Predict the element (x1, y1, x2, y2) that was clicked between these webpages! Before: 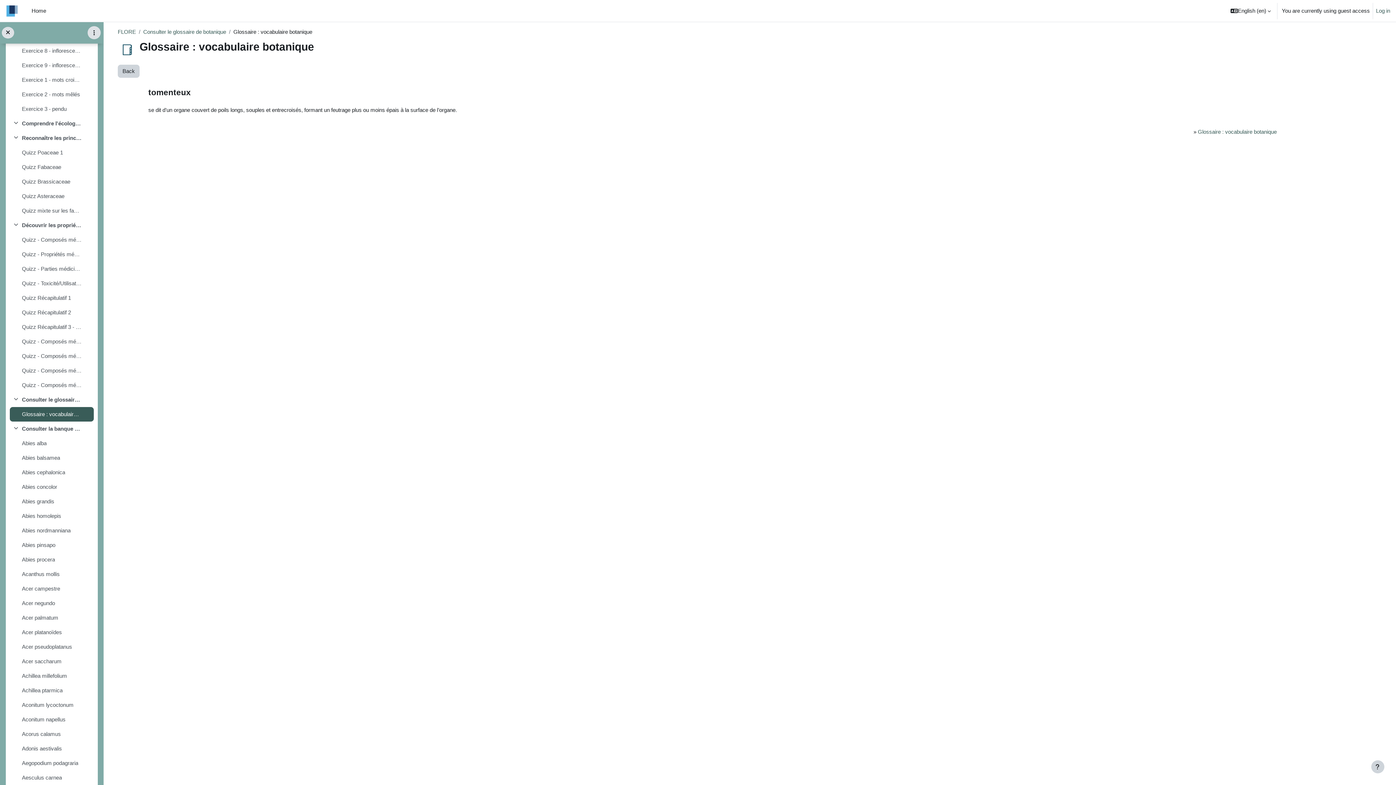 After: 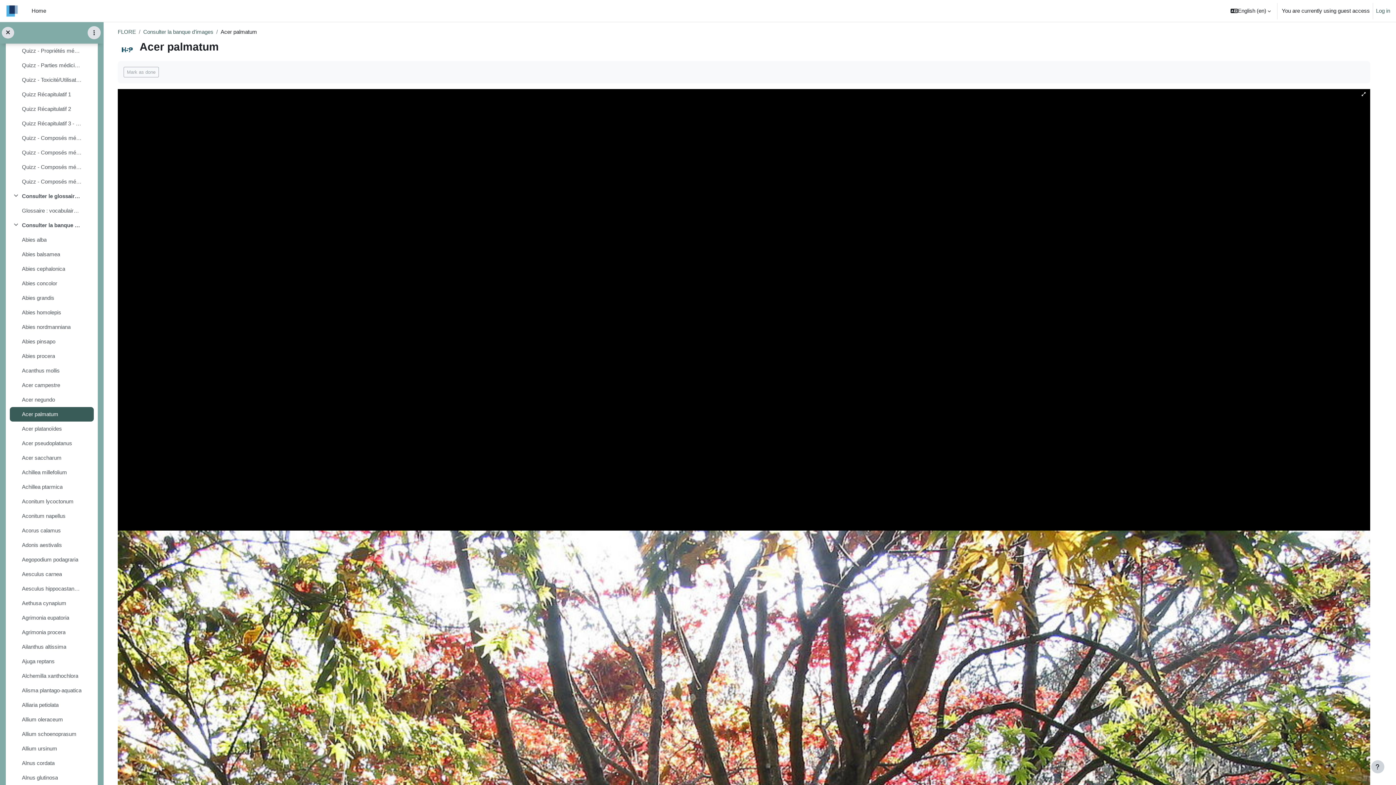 Action: bbox: (21, 614, 58, 622) label: Acer palmatum